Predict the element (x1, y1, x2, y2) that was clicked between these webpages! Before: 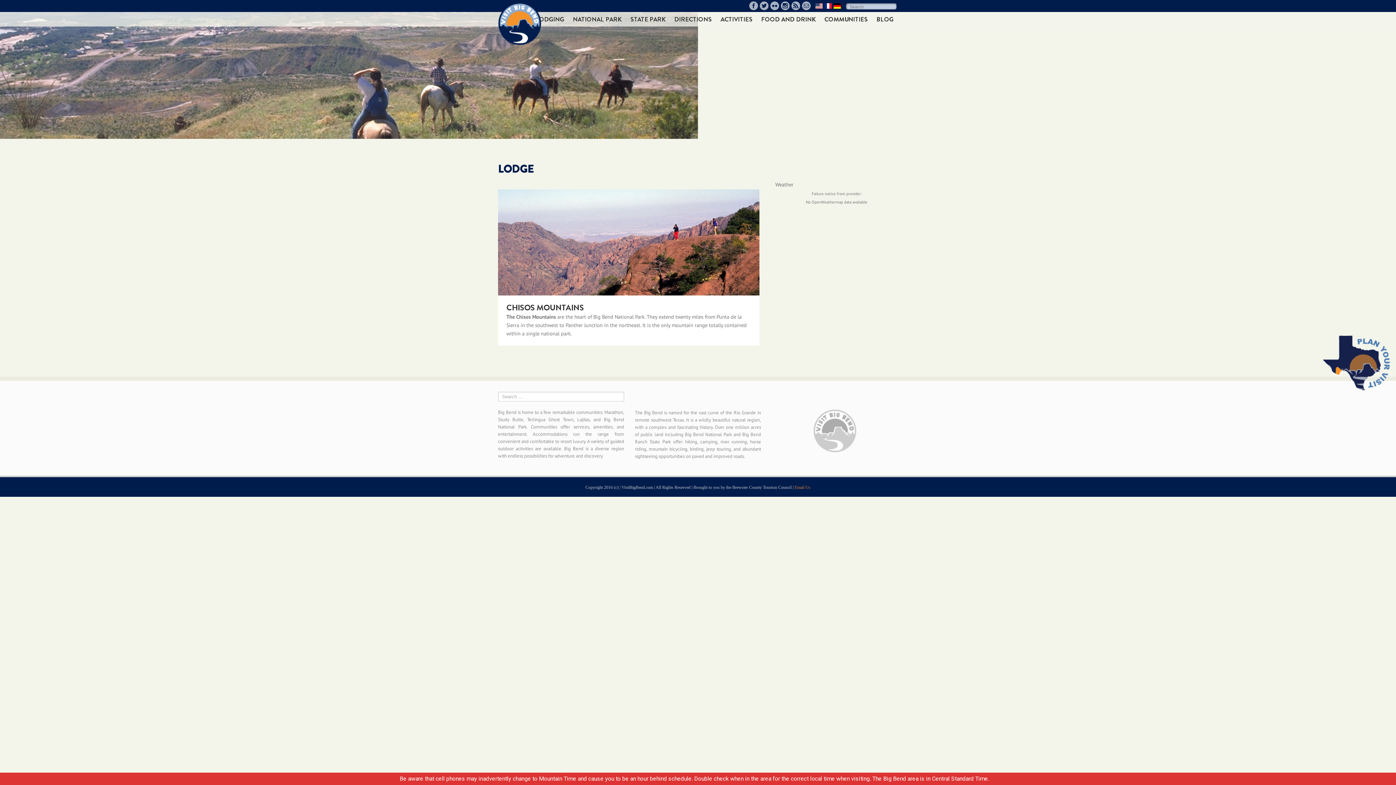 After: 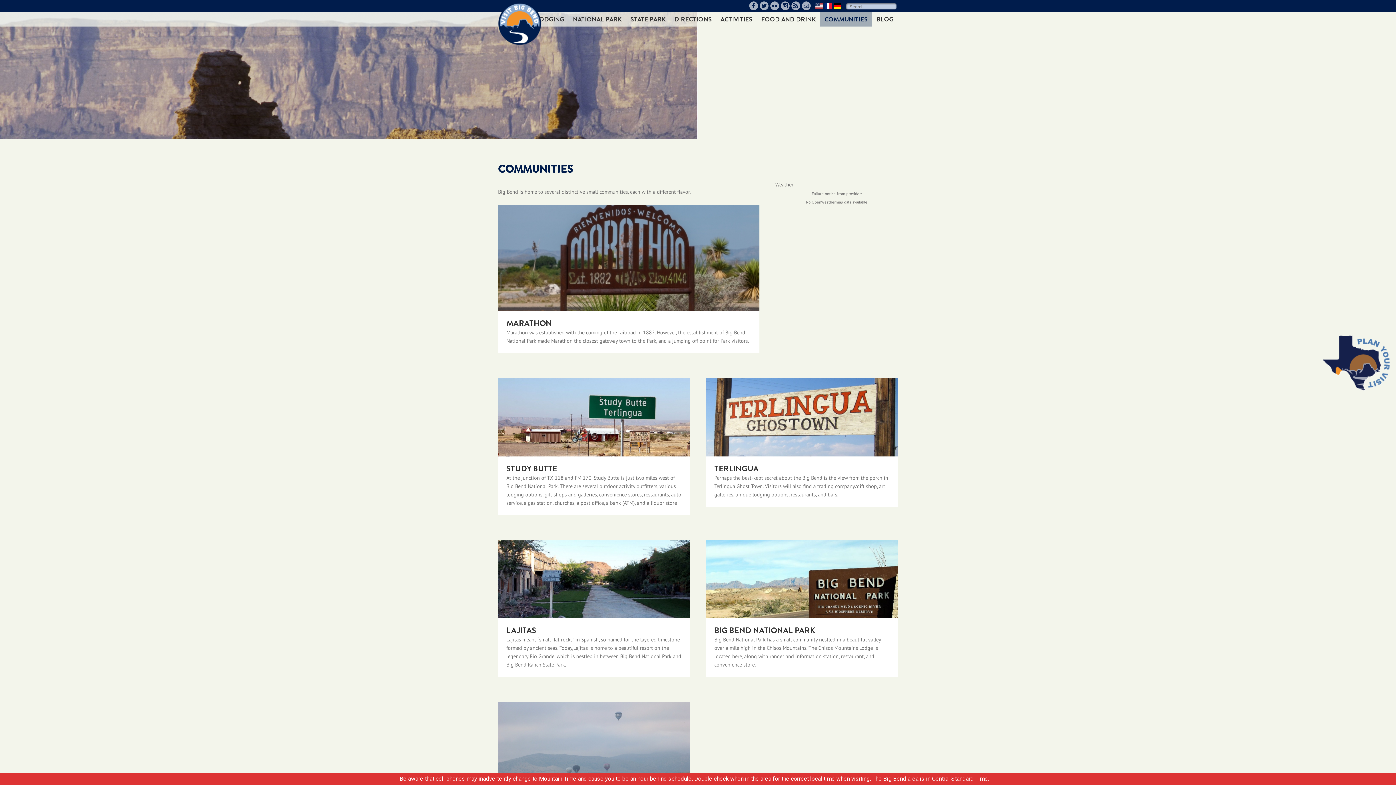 Action: bbox: (820, 12, 872, 26) label: COMMUNITIES